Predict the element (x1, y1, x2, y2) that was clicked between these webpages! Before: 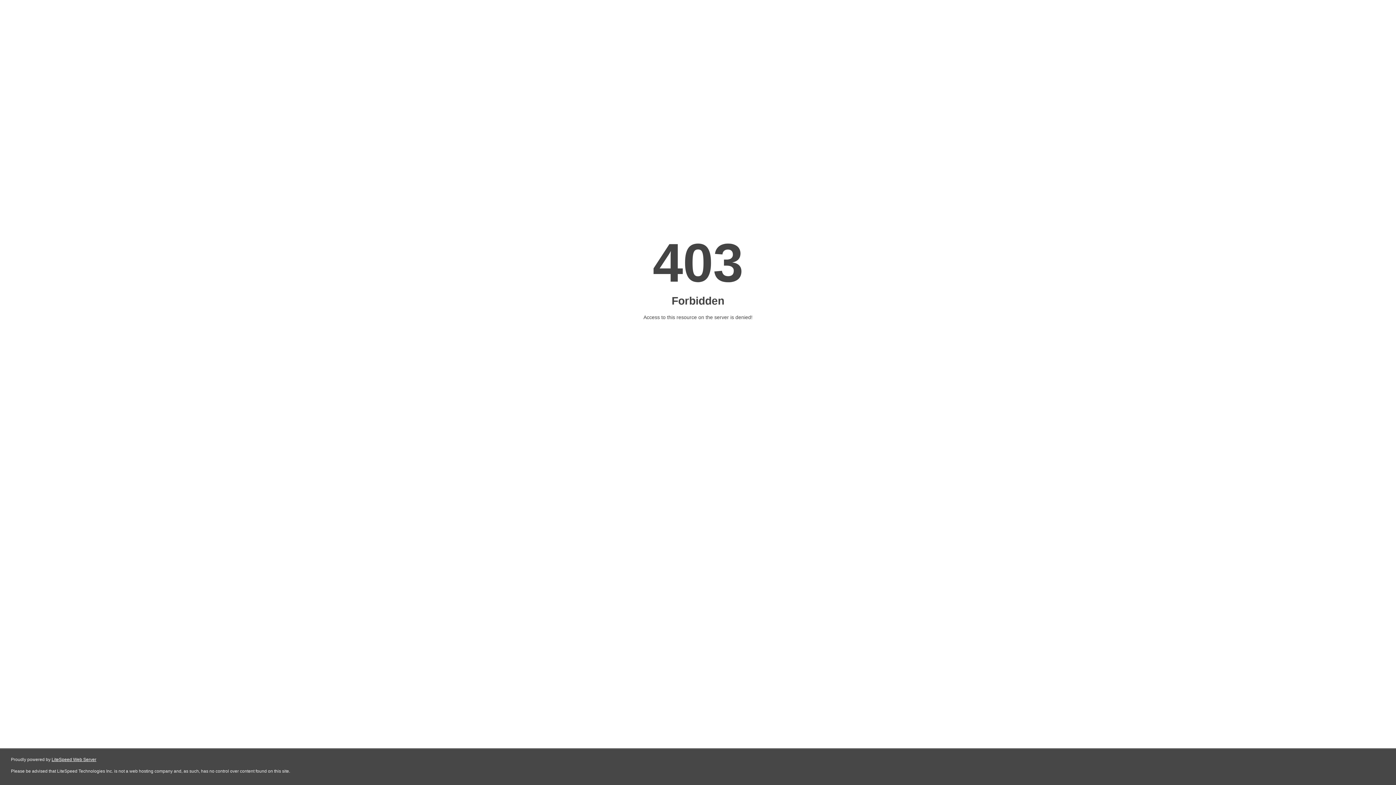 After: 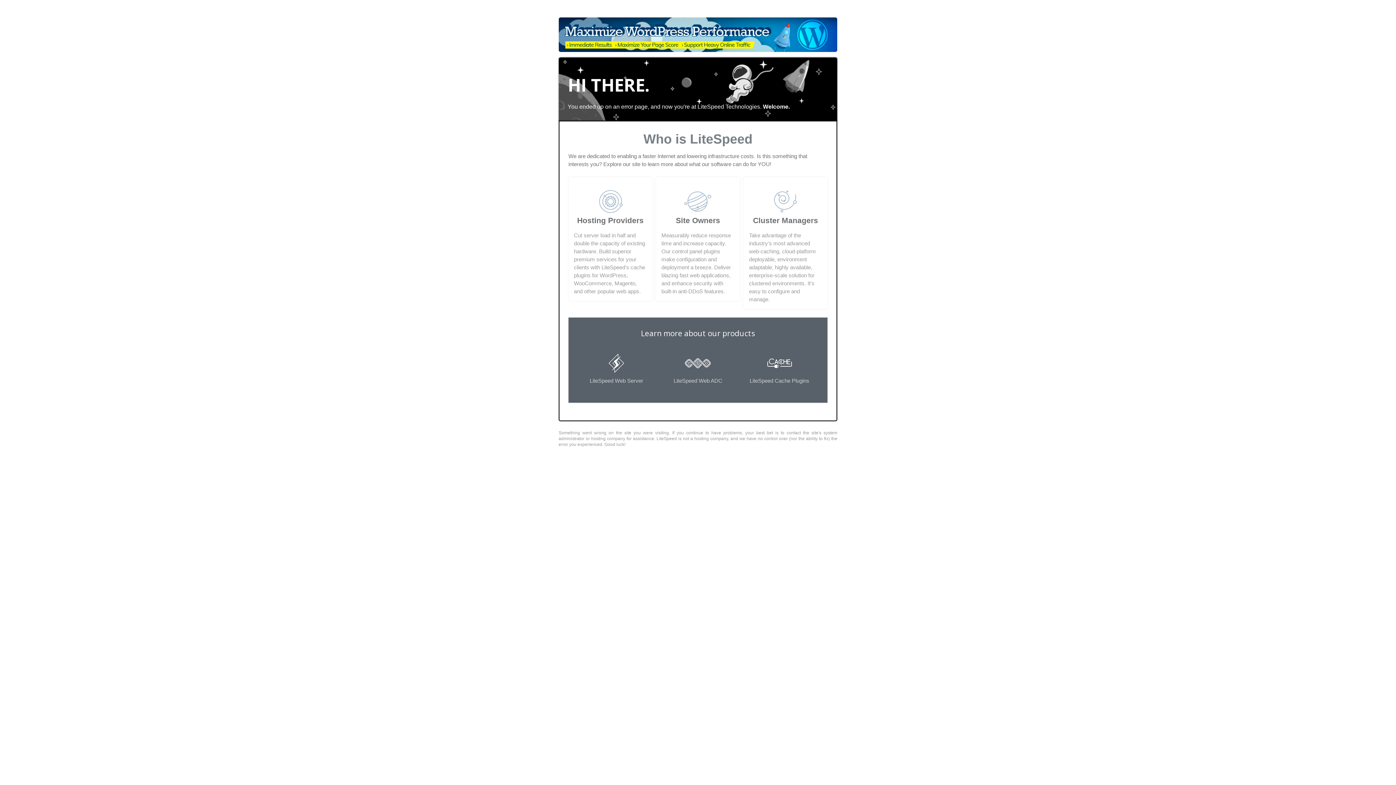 Action: bbox: (51, 757, 96, 762) label: LiteSpeed Web Server